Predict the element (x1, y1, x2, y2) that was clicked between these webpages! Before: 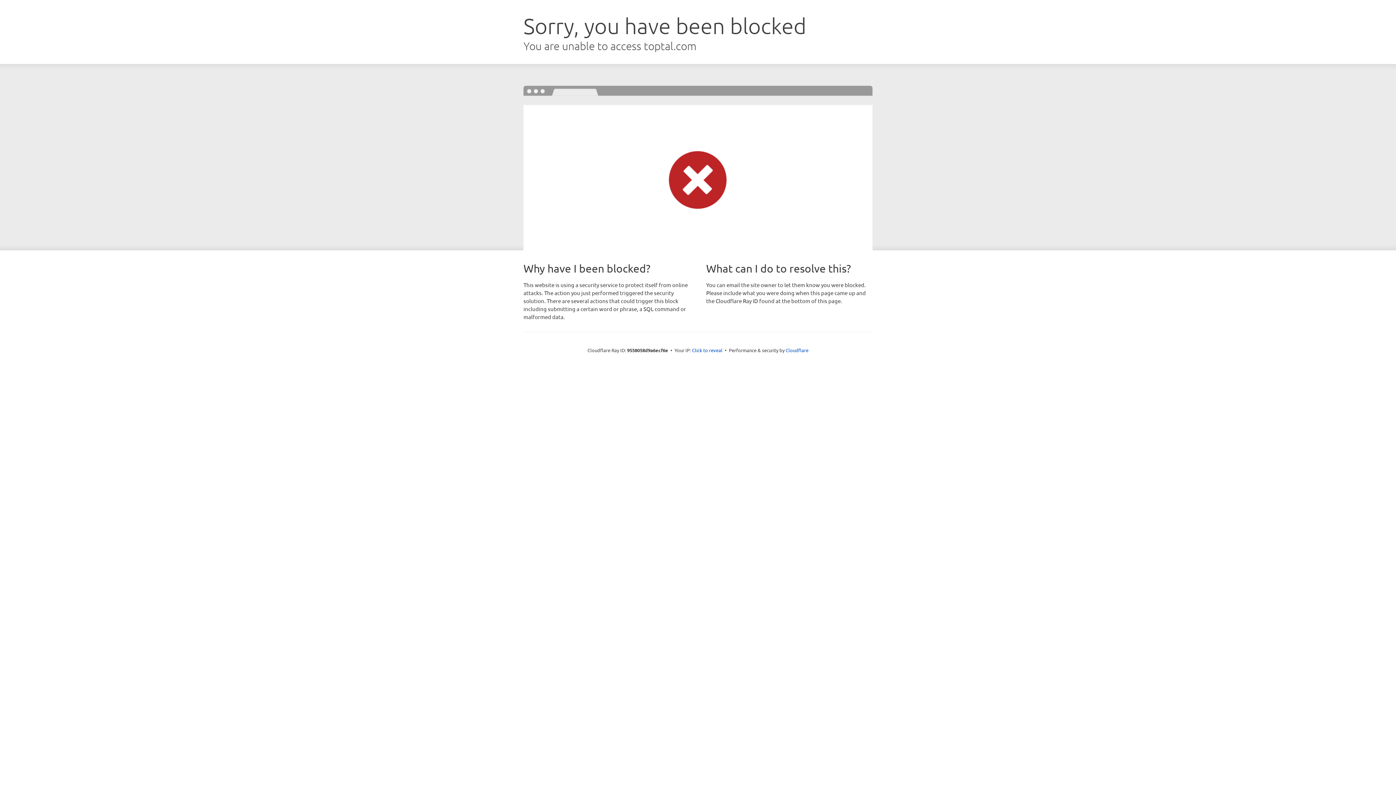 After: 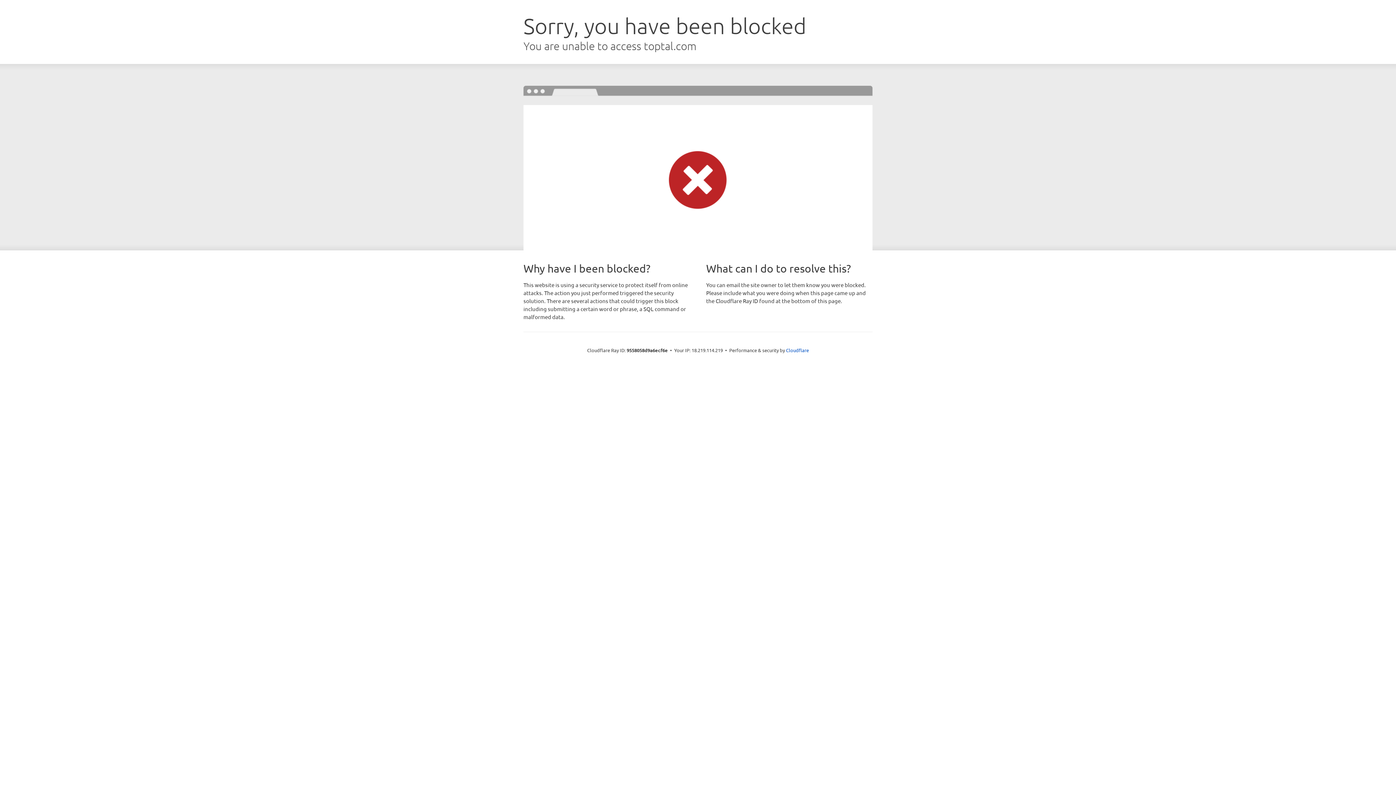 Action: bbox: (692, 346, 722, 353) label: Click to reveal